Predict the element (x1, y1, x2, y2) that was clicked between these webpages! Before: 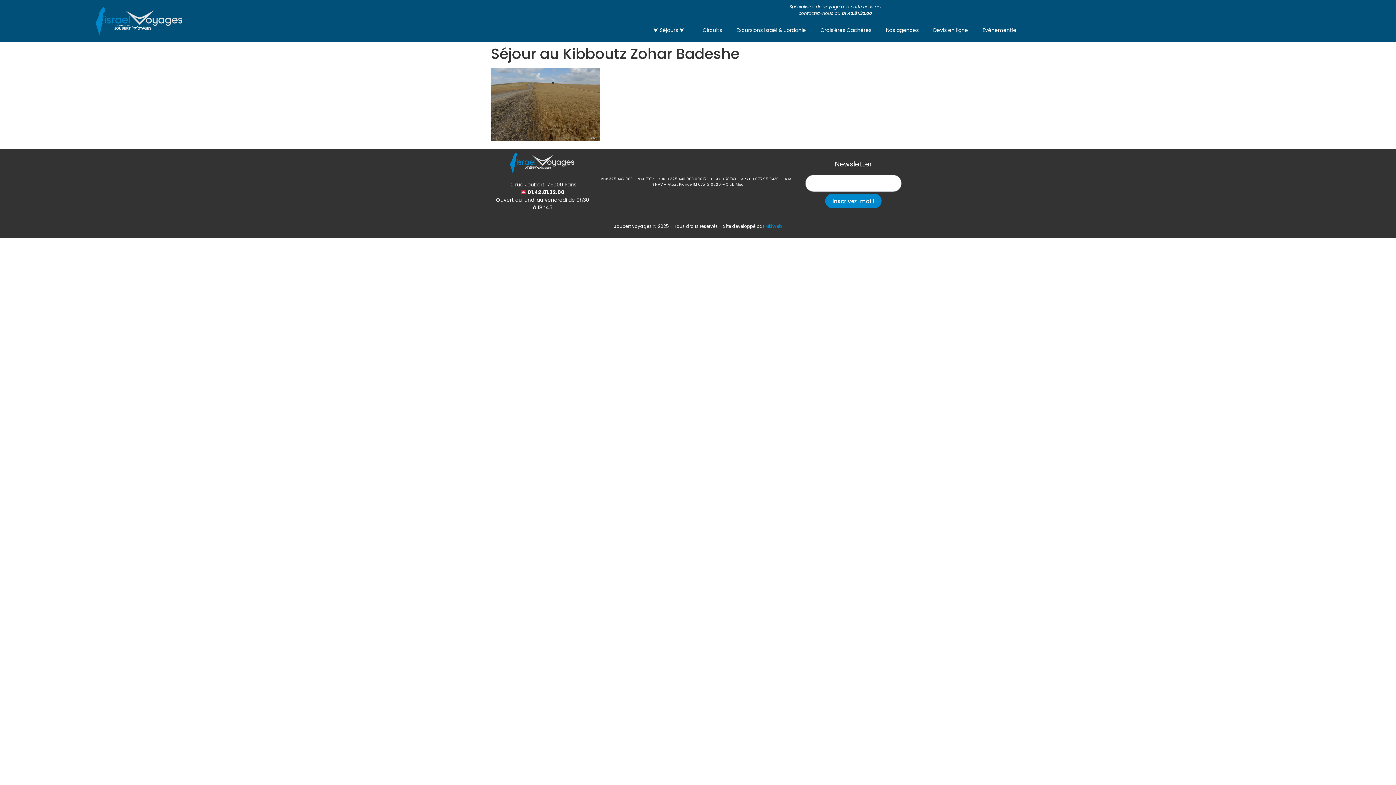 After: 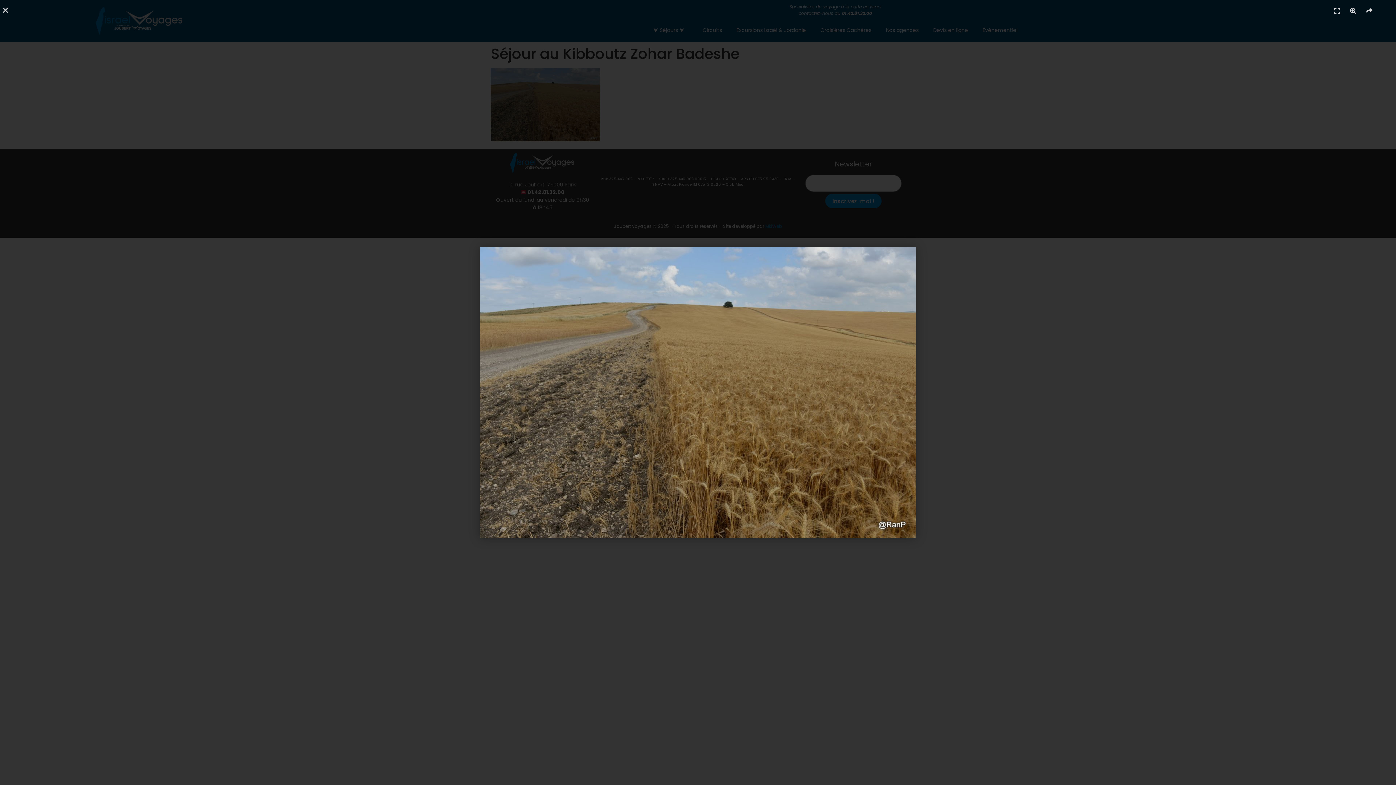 Action: bbox: (490, 135, 600, 143)